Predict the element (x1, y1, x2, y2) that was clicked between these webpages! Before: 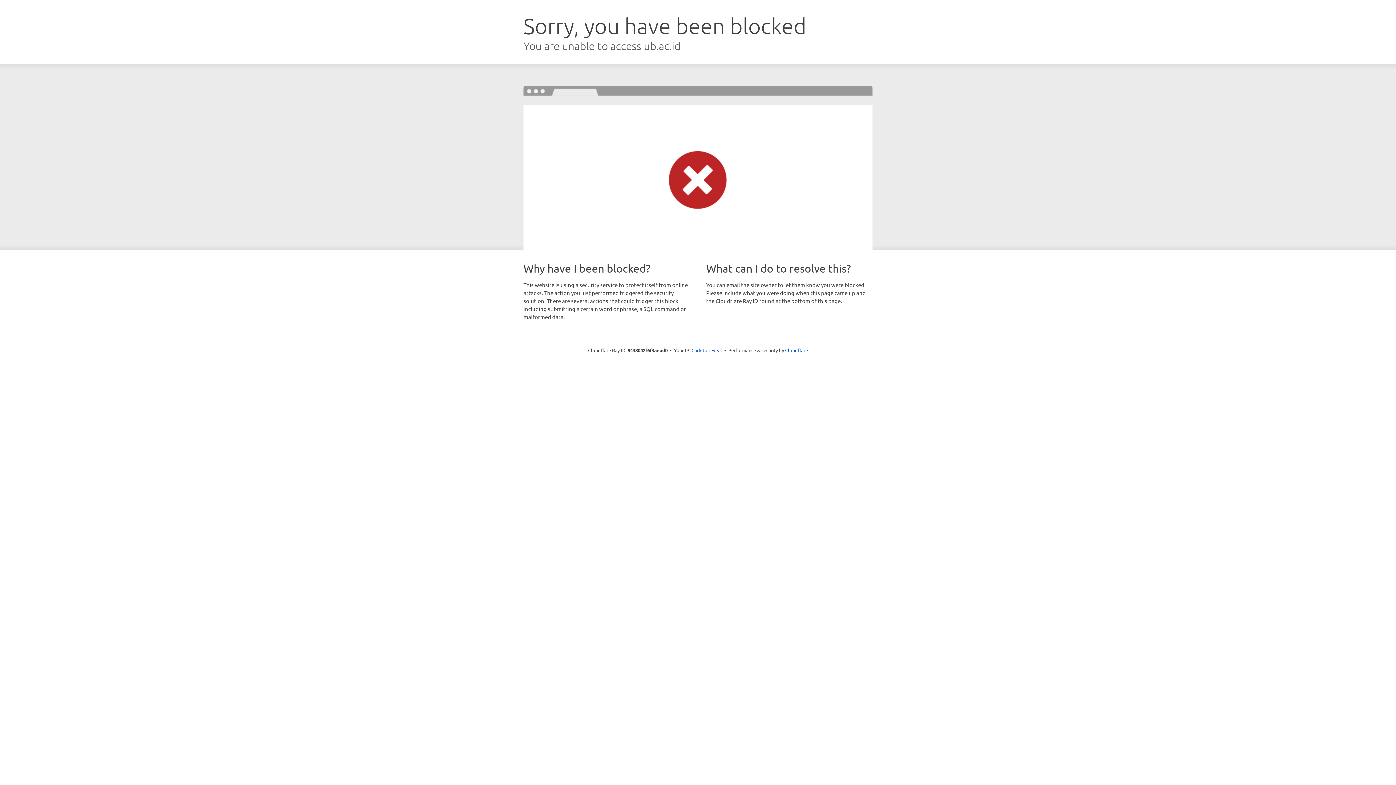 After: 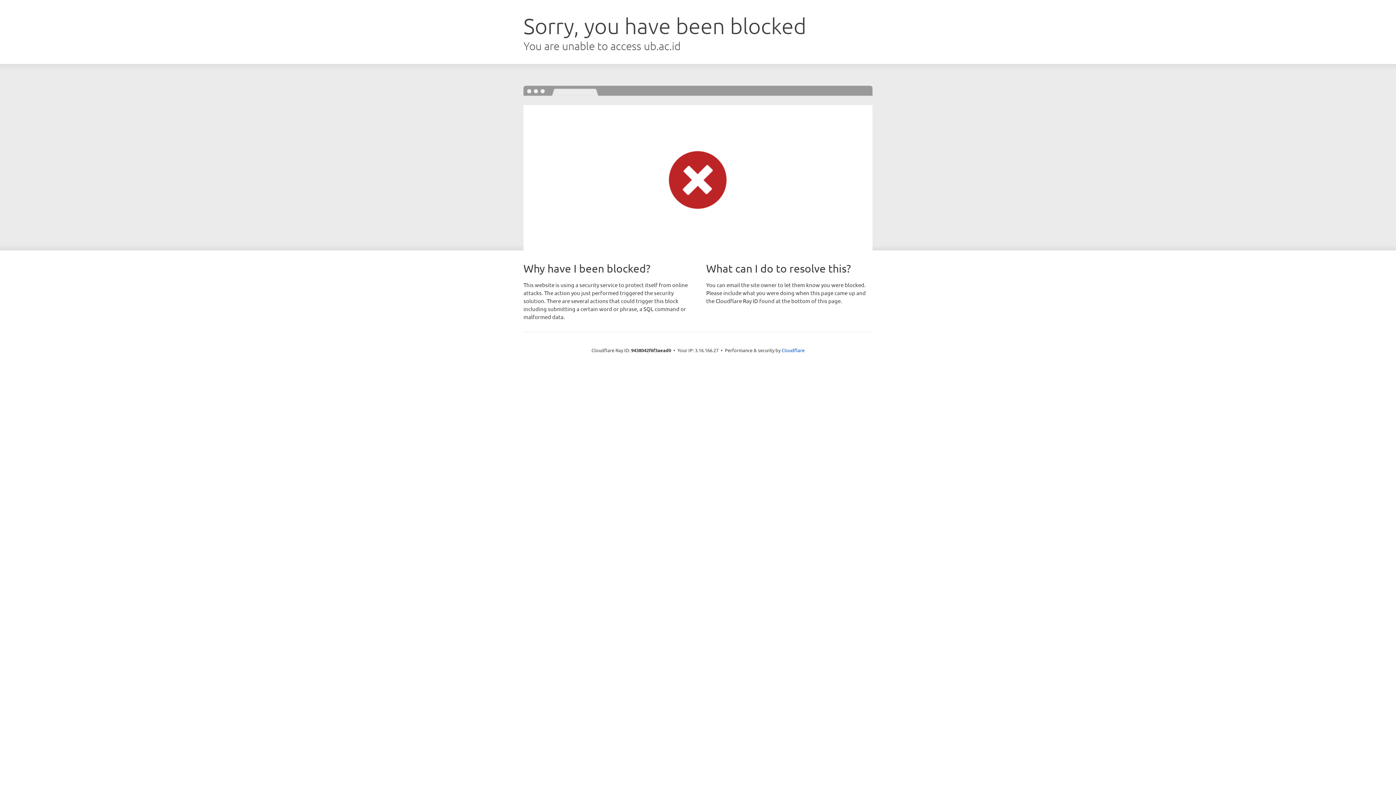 Action: bbox: (691, 346, 722, 353) label: Click to reveal